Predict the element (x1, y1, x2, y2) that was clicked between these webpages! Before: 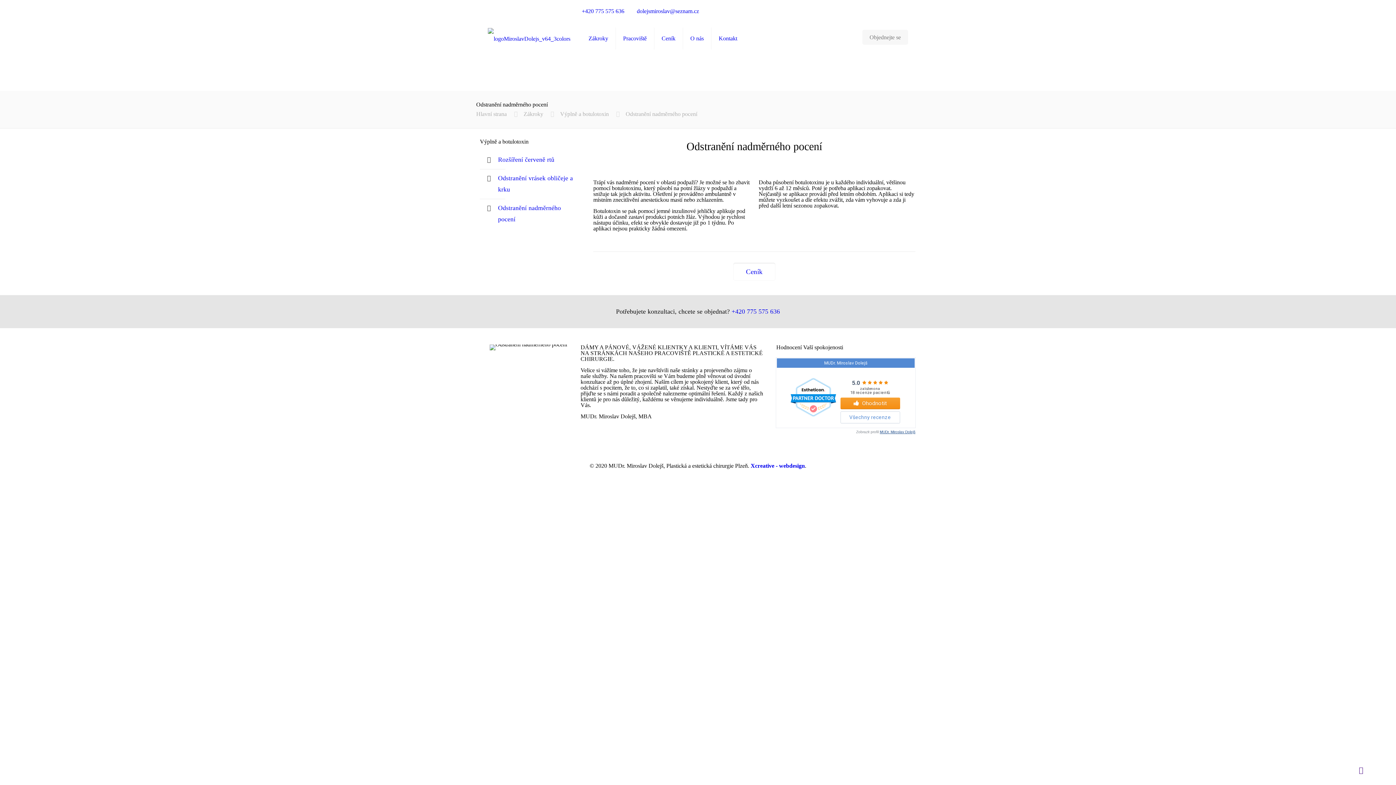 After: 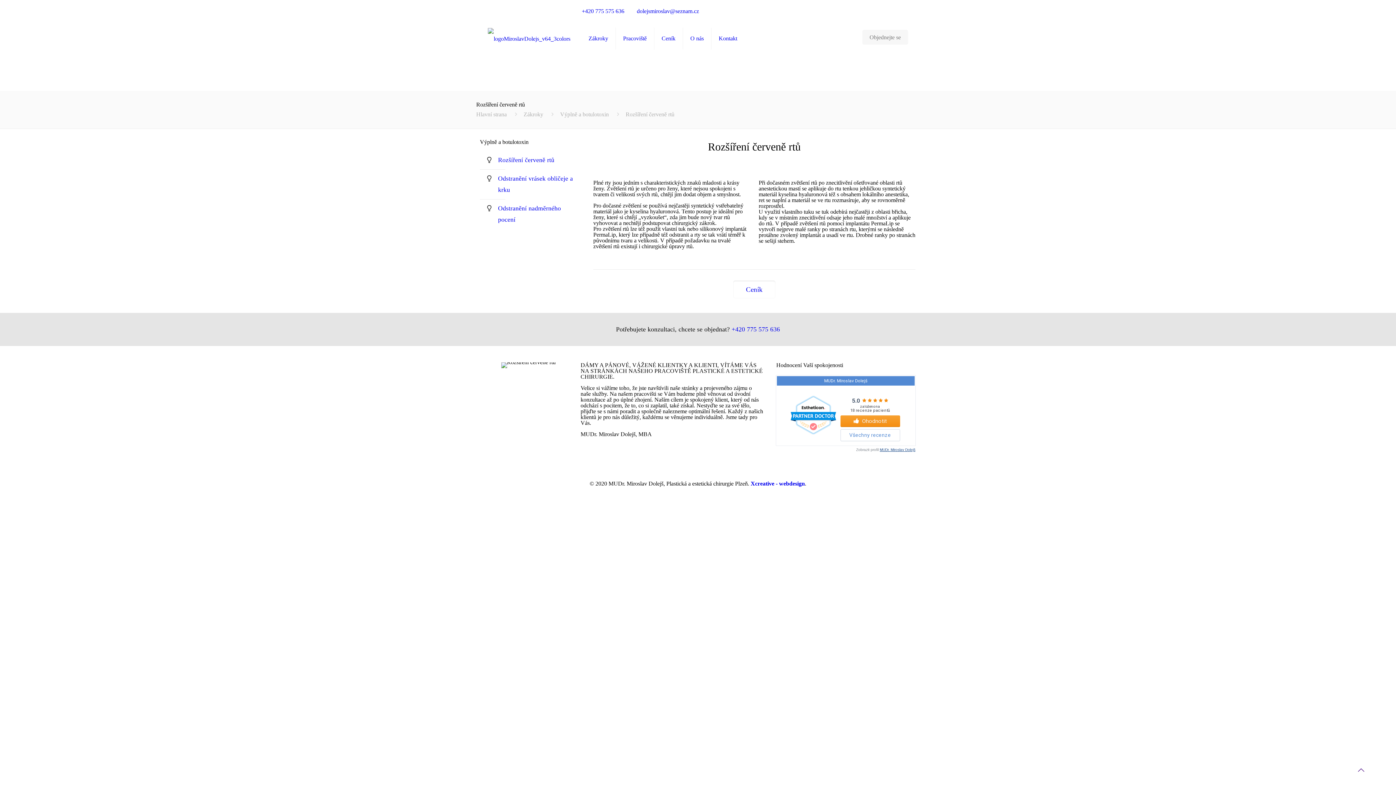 Action: label: Rozšíření červeně rtů bbox: (498, 156, 554, 163)